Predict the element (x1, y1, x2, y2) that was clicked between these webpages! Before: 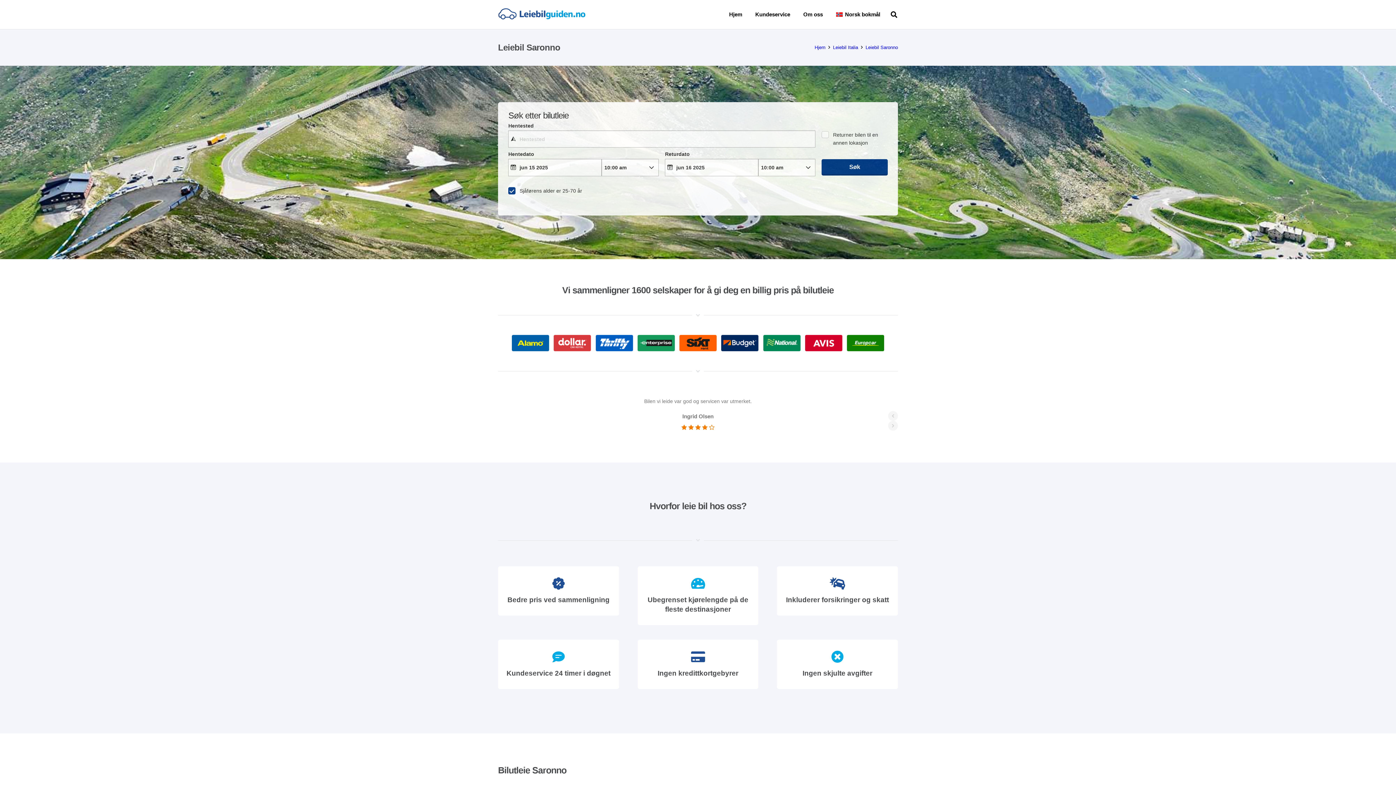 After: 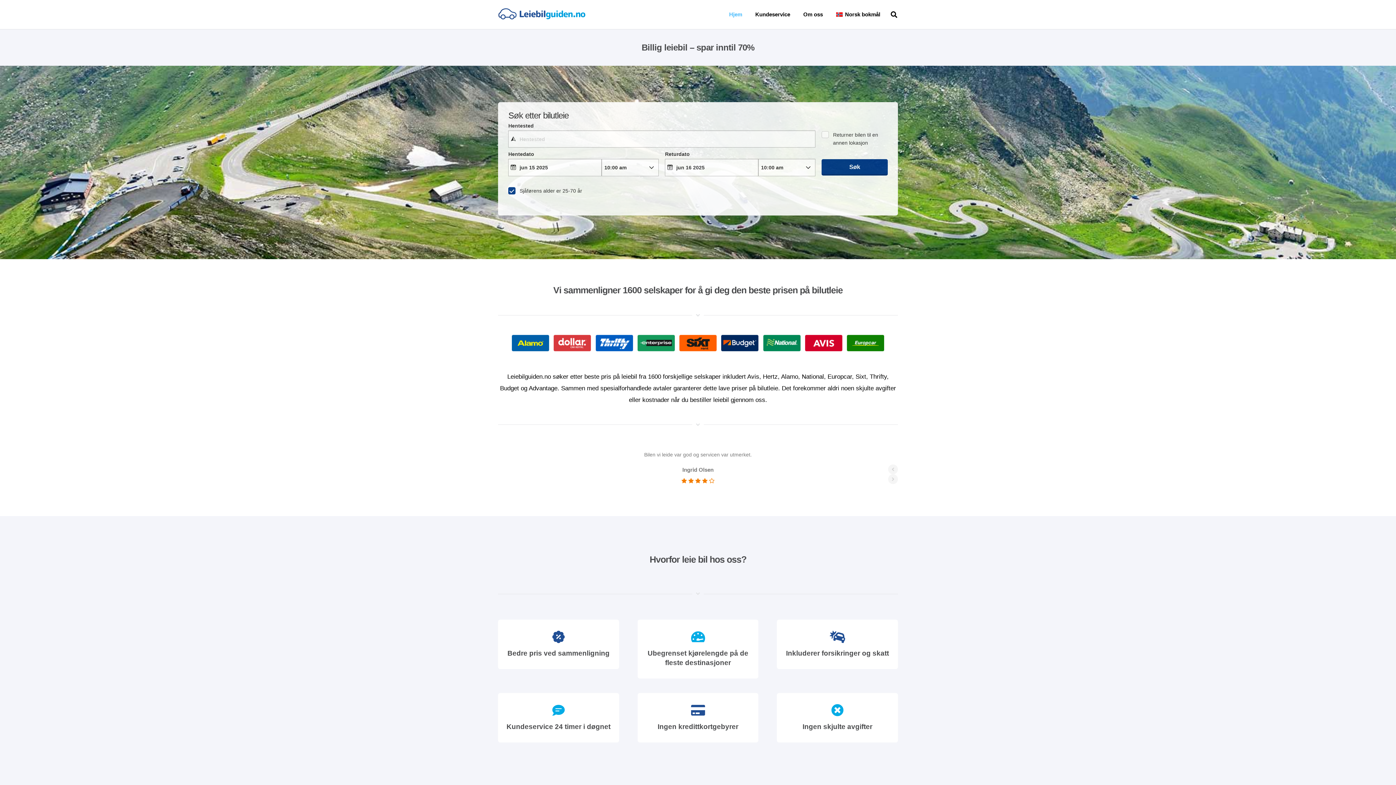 Action: bbox: (722, 0, 748, 29) label: Hjem